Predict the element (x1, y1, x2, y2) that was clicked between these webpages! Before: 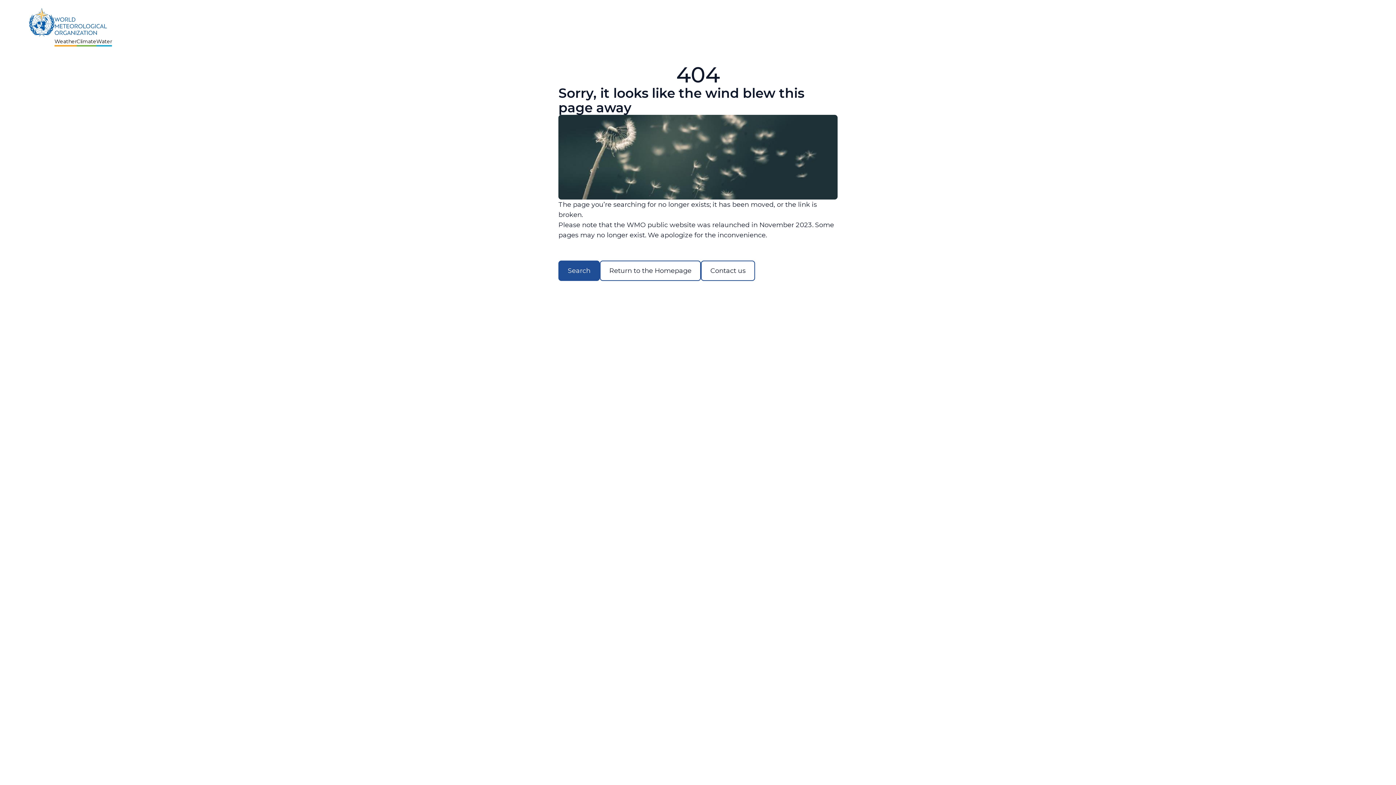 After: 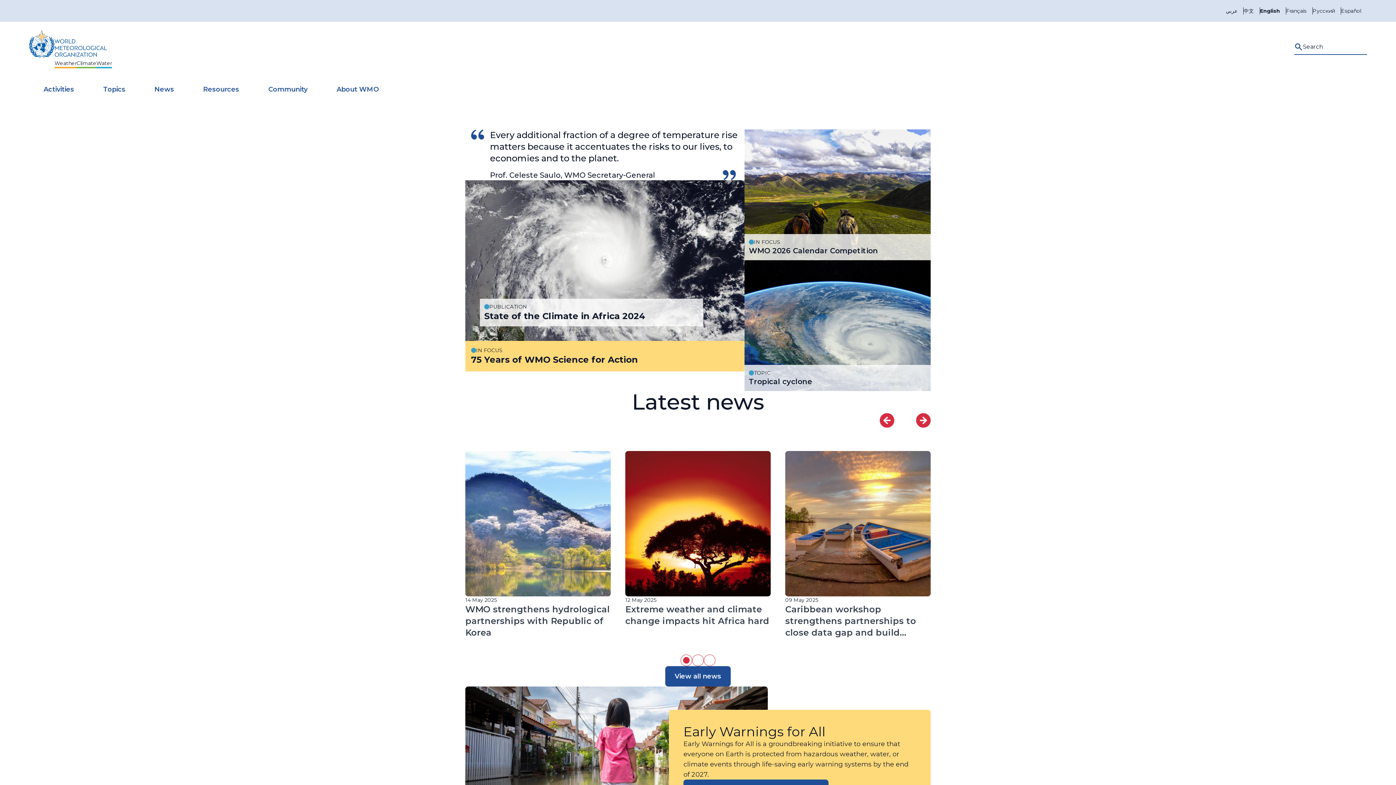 Action: bbox: (29, 7, 112, 43) label: Weather
Climate
Water